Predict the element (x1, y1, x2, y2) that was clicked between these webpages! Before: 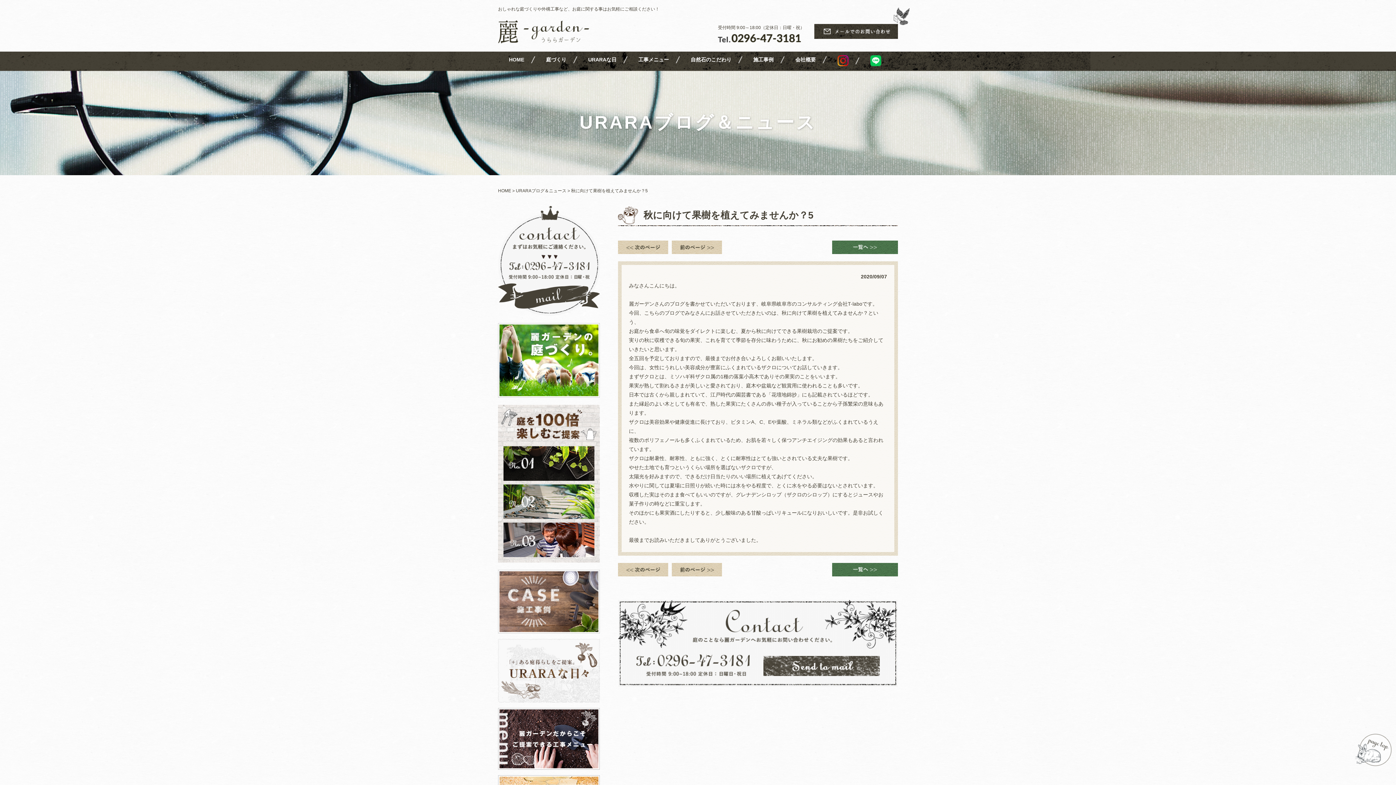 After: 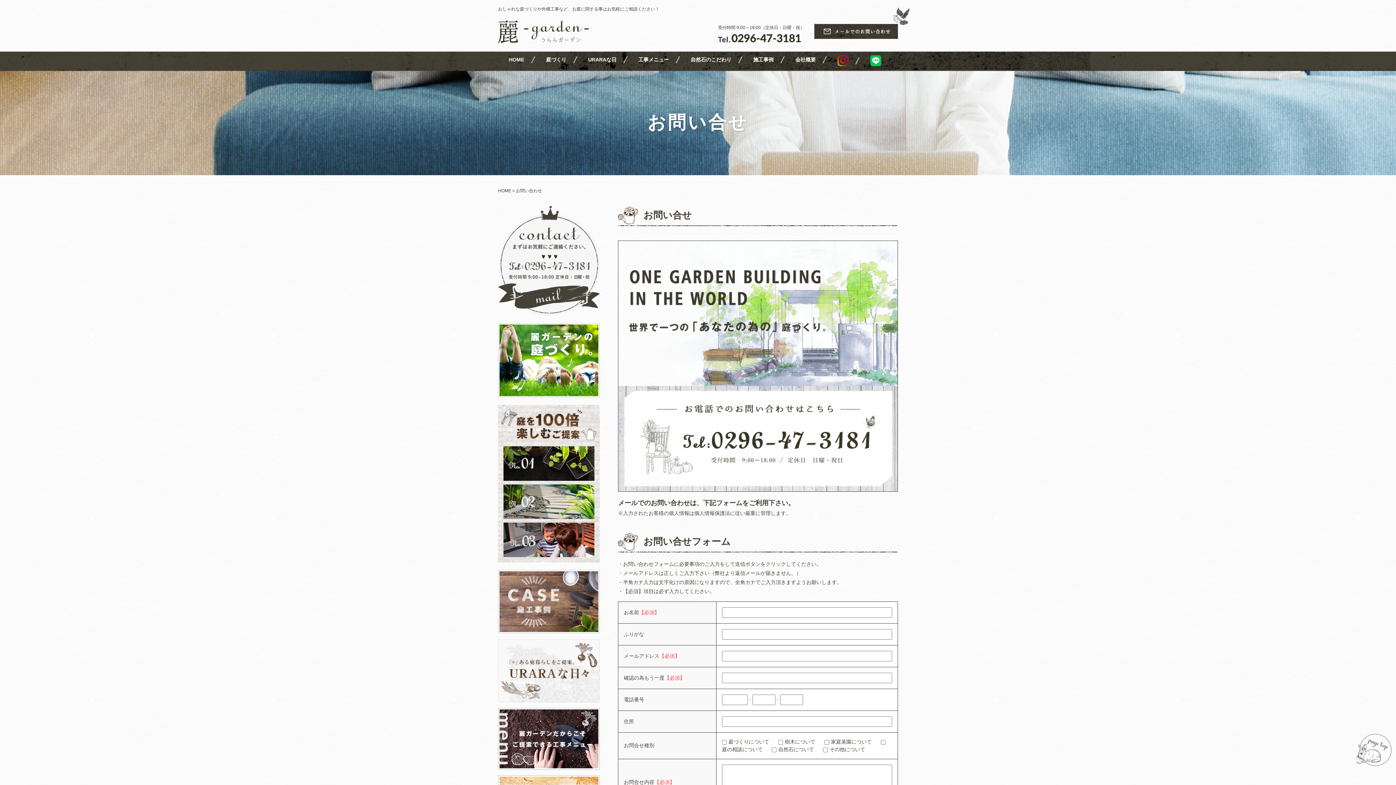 Action: bbox: (763, 668, 880, 674)